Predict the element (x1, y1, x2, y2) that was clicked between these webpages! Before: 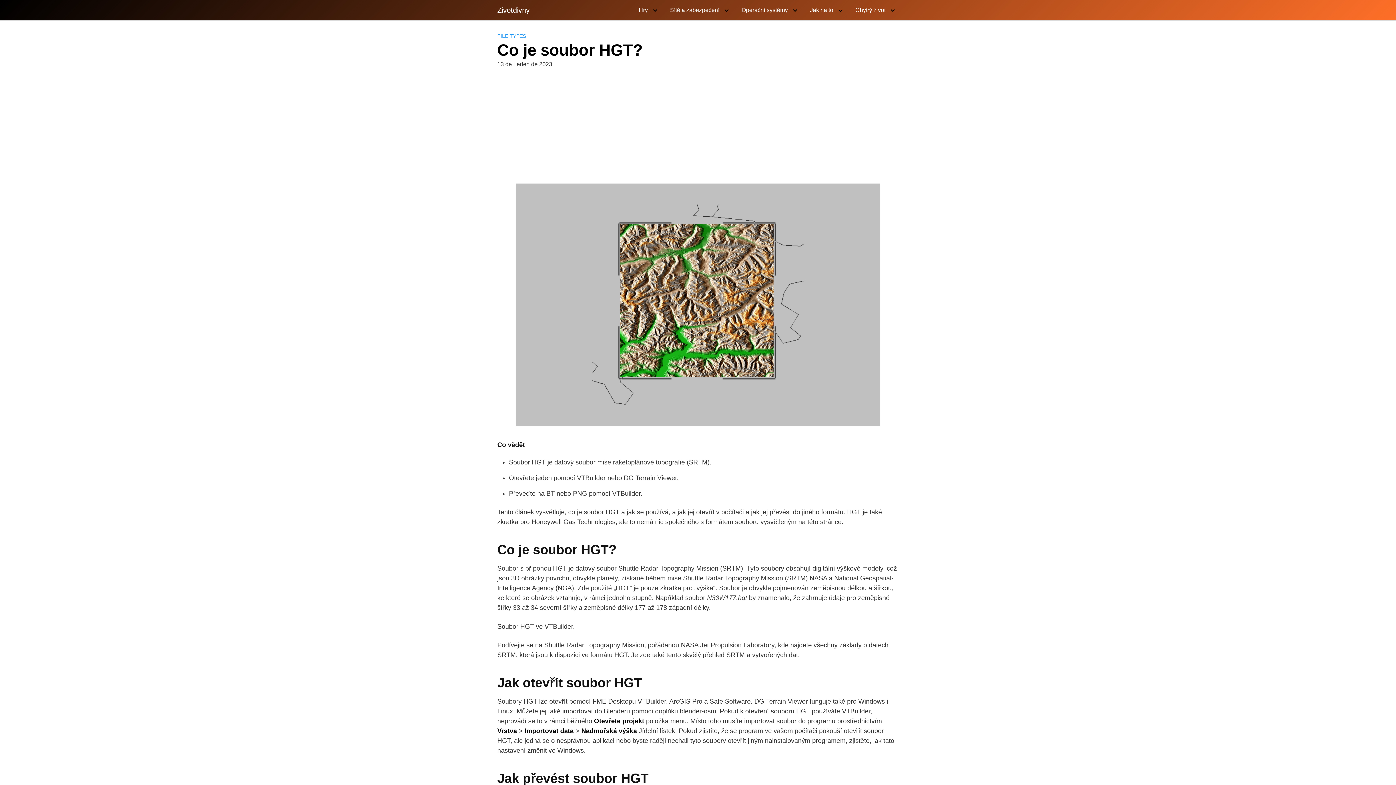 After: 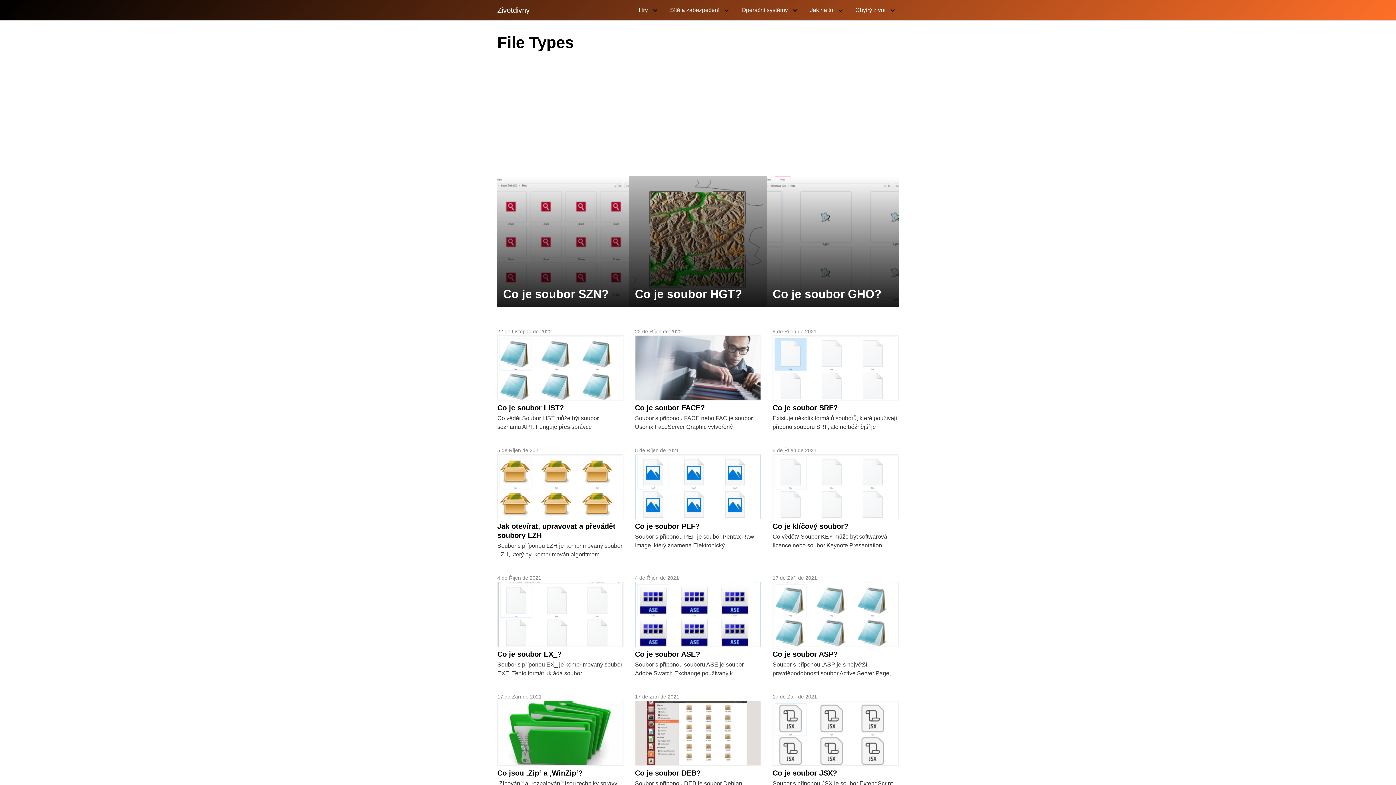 Action: label: FILE TYPES bbox: (497, 33, 526, 38)